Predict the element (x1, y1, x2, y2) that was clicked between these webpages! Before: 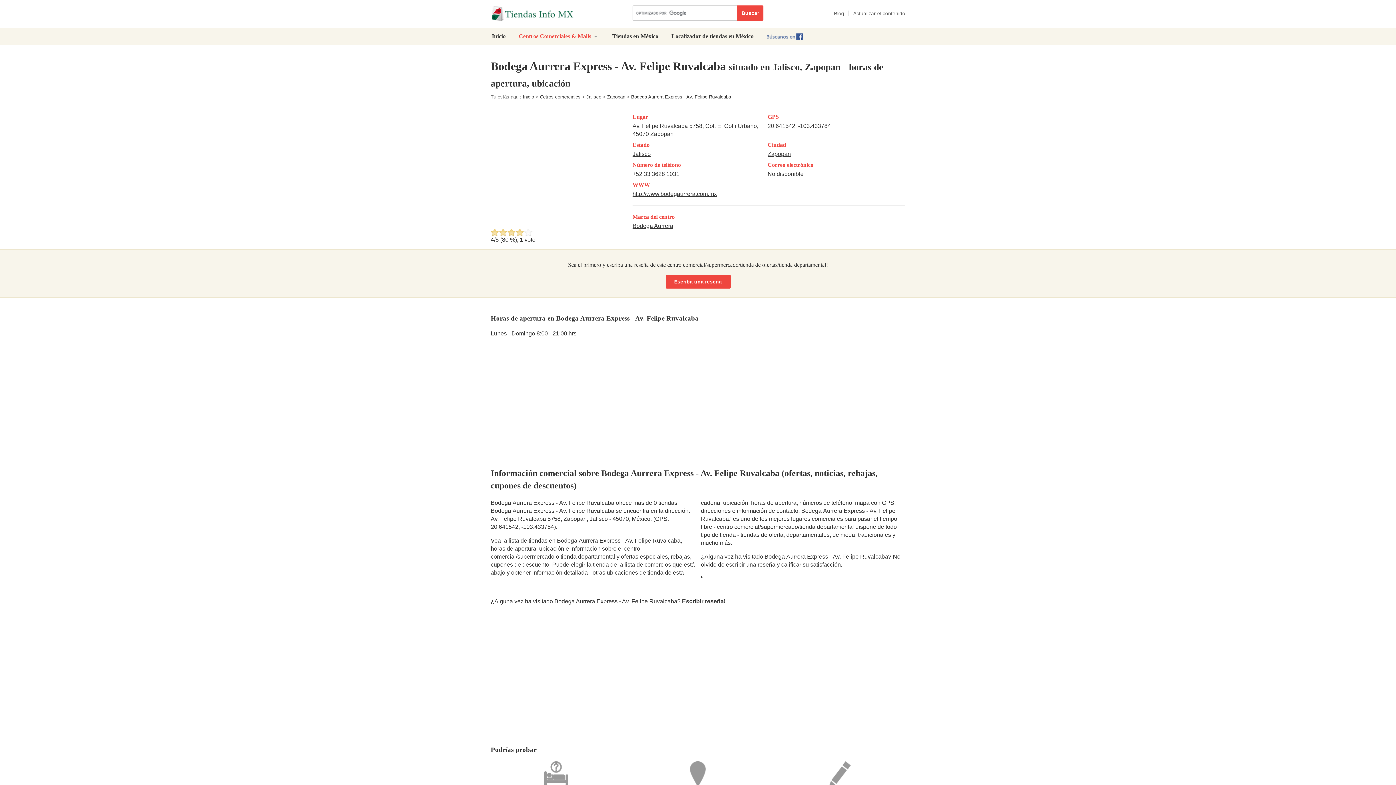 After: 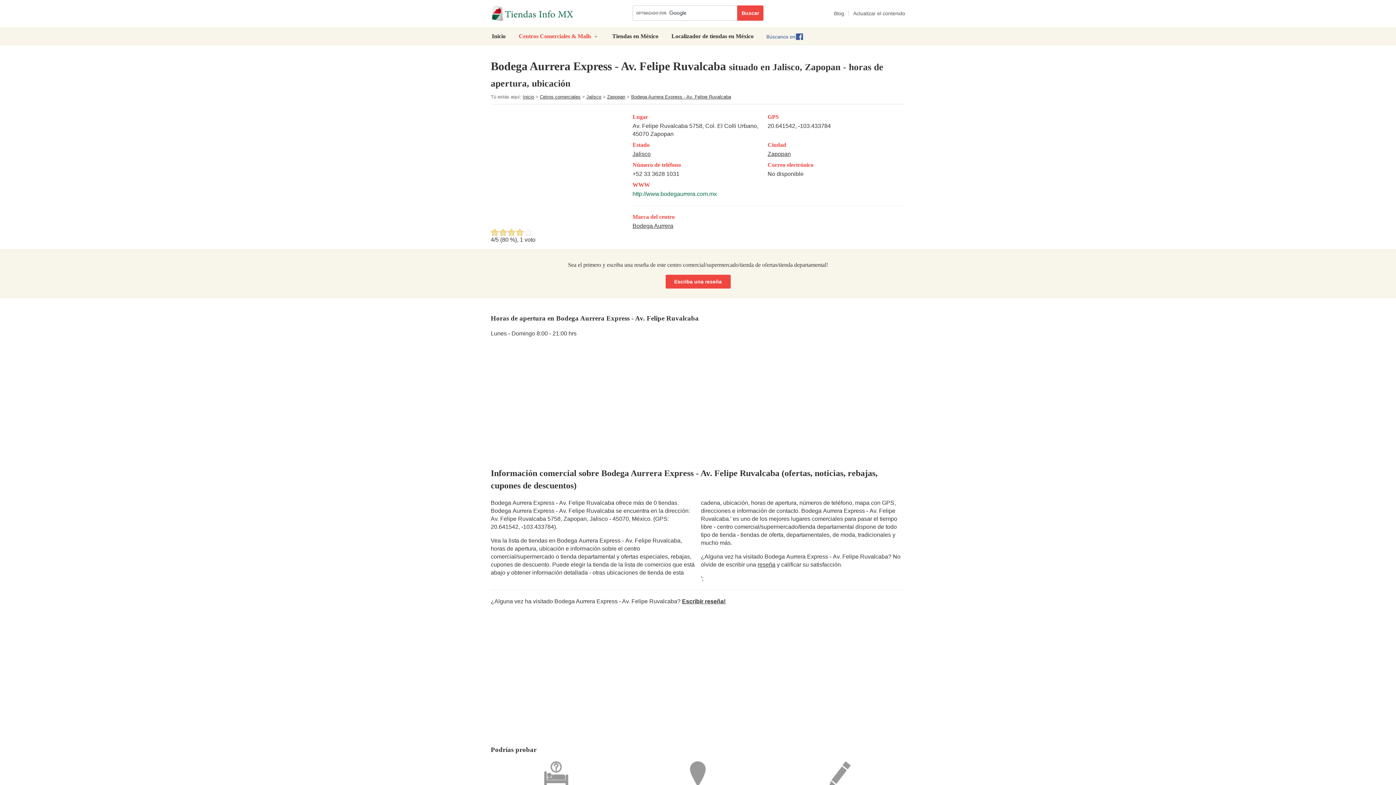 Action: label: http://www.bodegaurrera.com.mx bbox: (632, 191, 717, 197)